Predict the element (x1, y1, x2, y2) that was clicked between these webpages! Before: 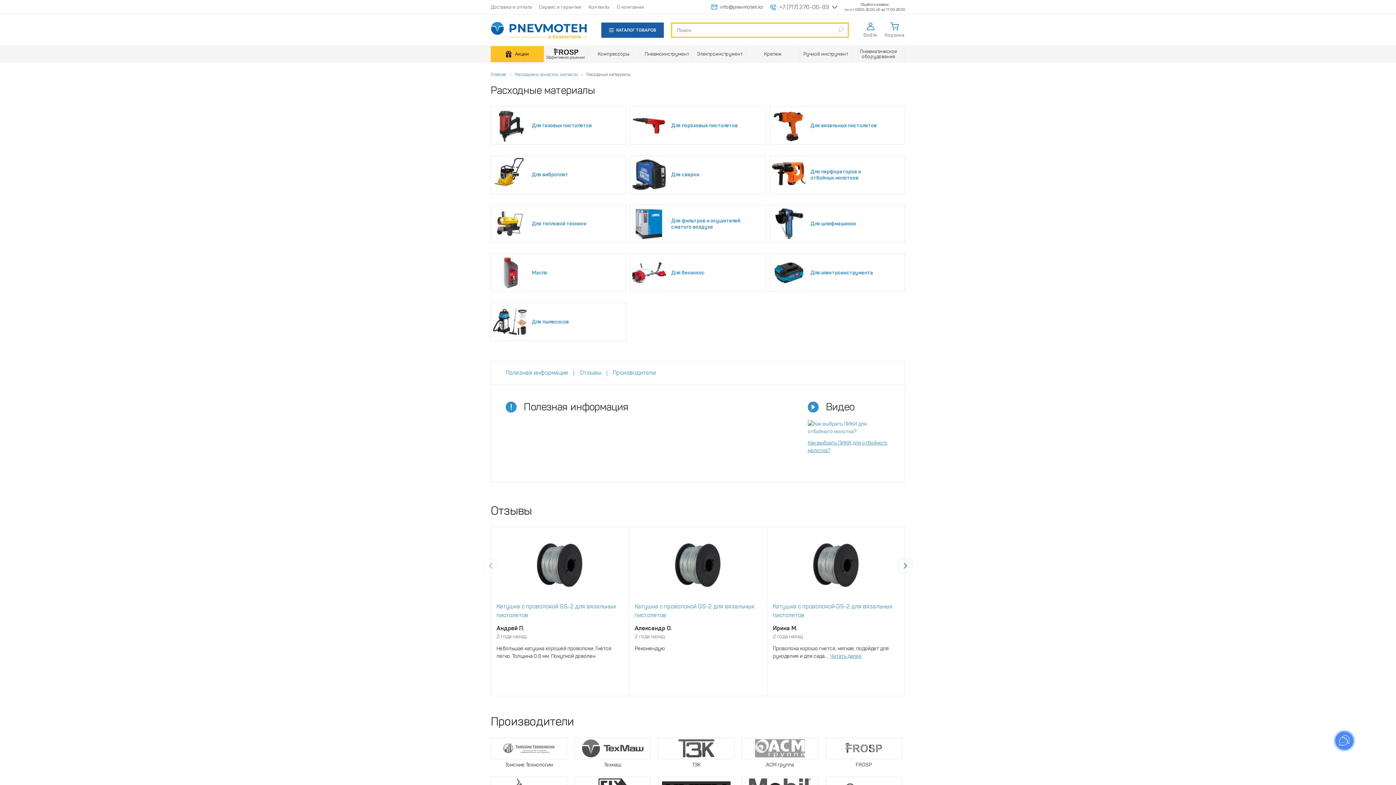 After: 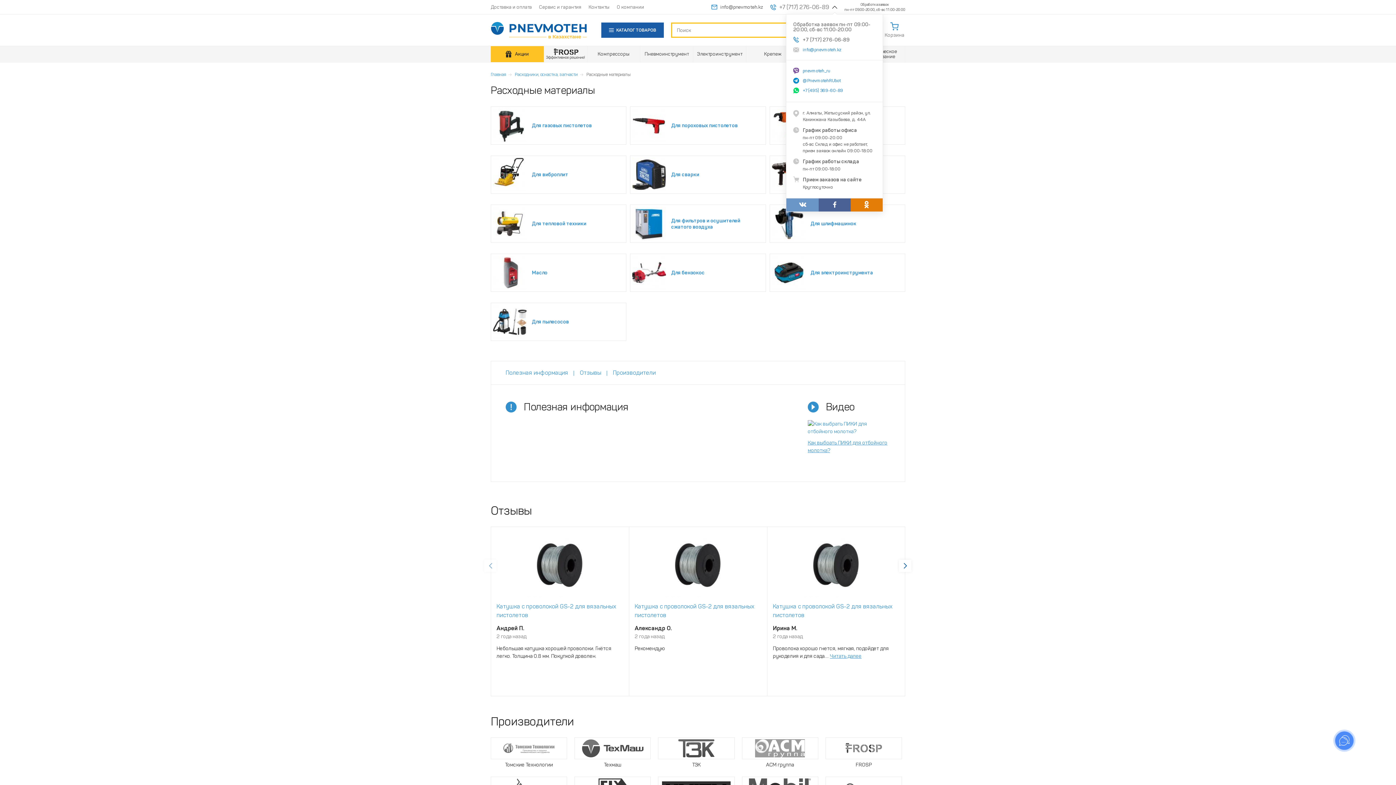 Action: bbox: (832, 5, 837, 8)